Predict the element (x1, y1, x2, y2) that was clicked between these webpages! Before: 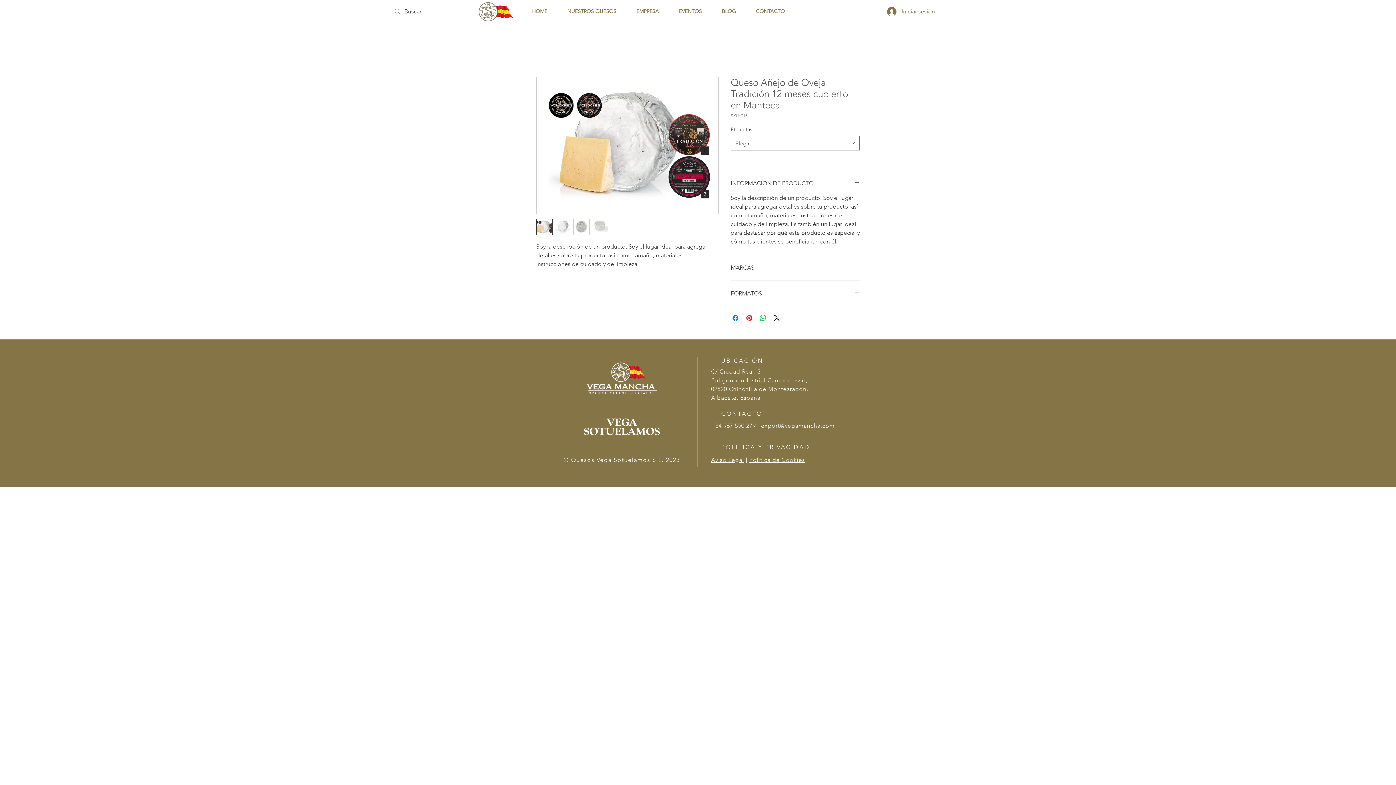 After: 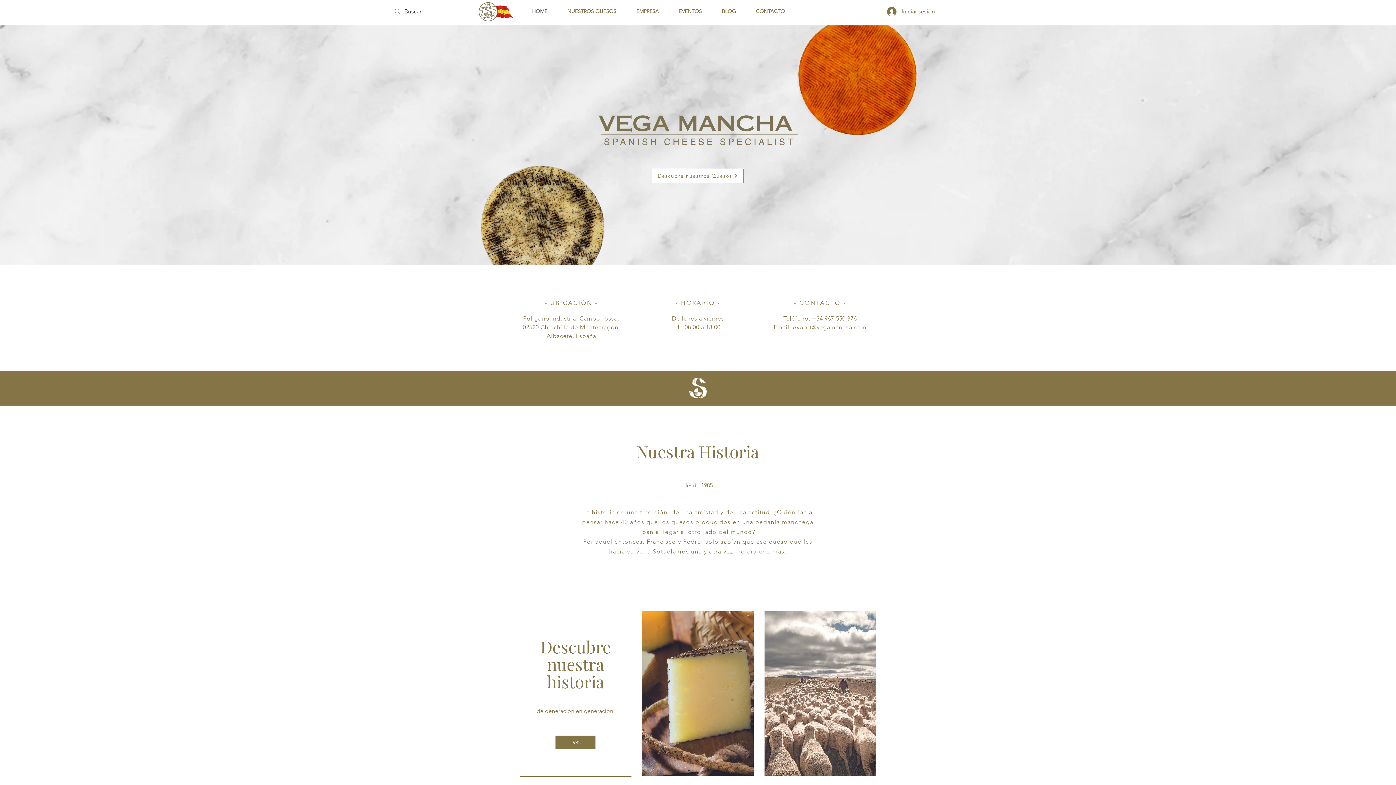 Action: bbox: (582, 416, 661, 438)